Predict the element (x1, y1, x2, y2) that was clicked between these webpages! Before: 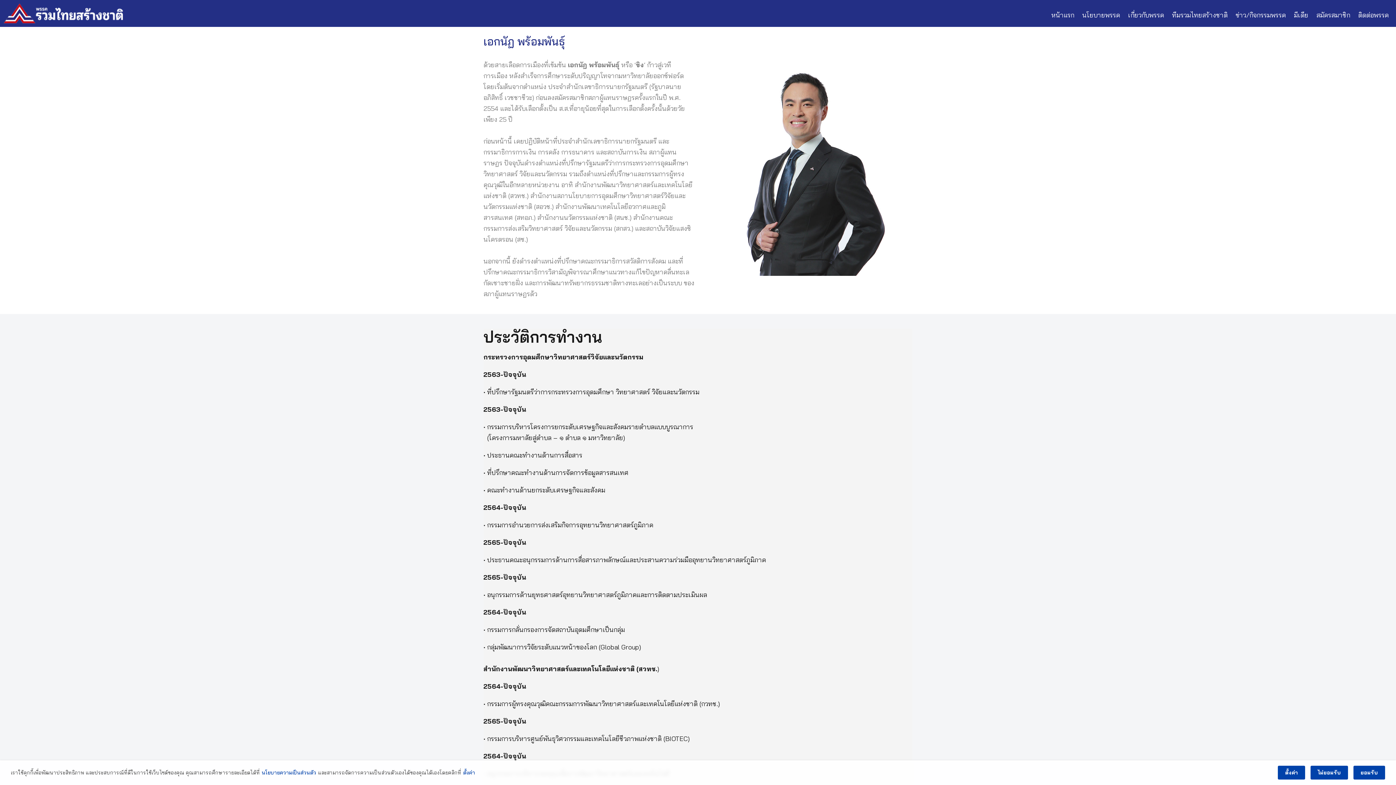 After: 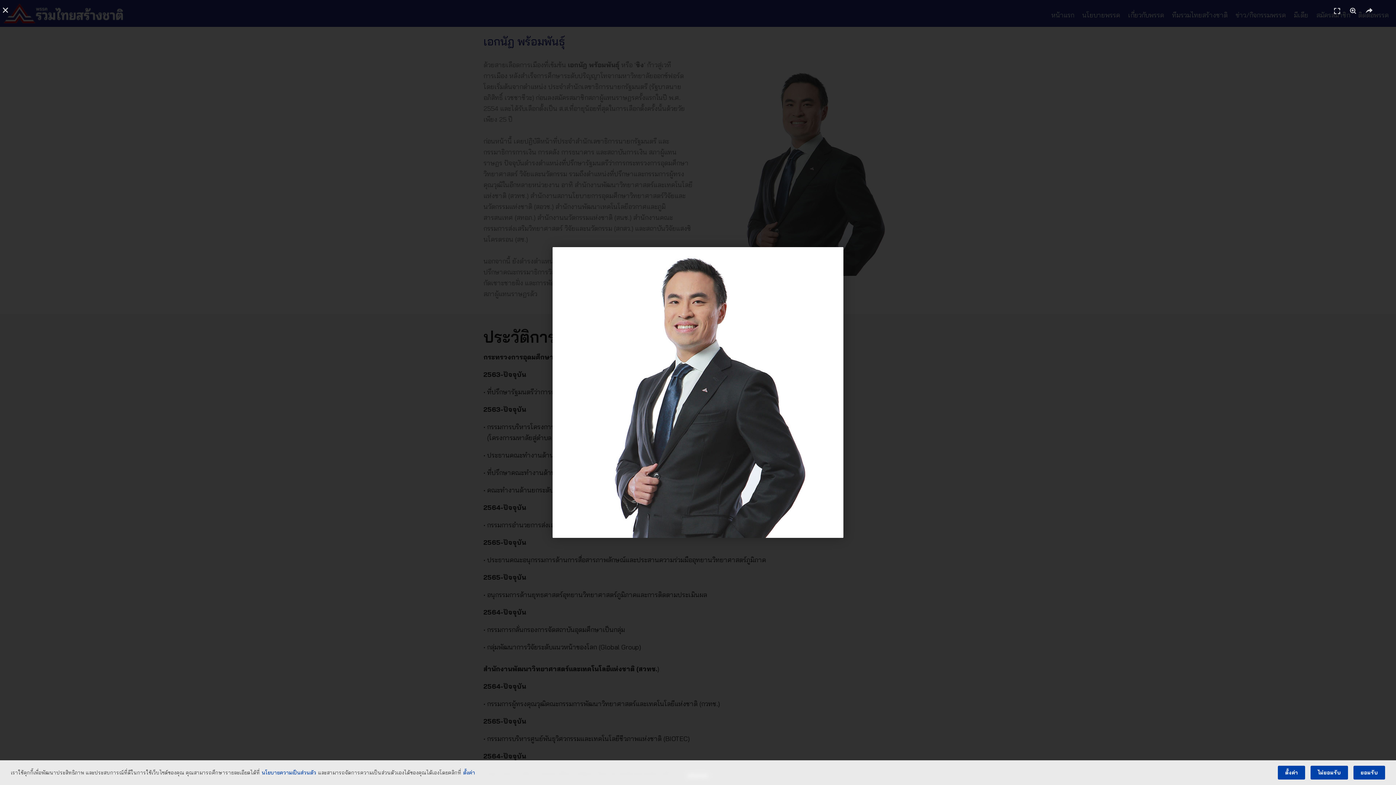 Action: bbox: (701, 65, 912, 276)